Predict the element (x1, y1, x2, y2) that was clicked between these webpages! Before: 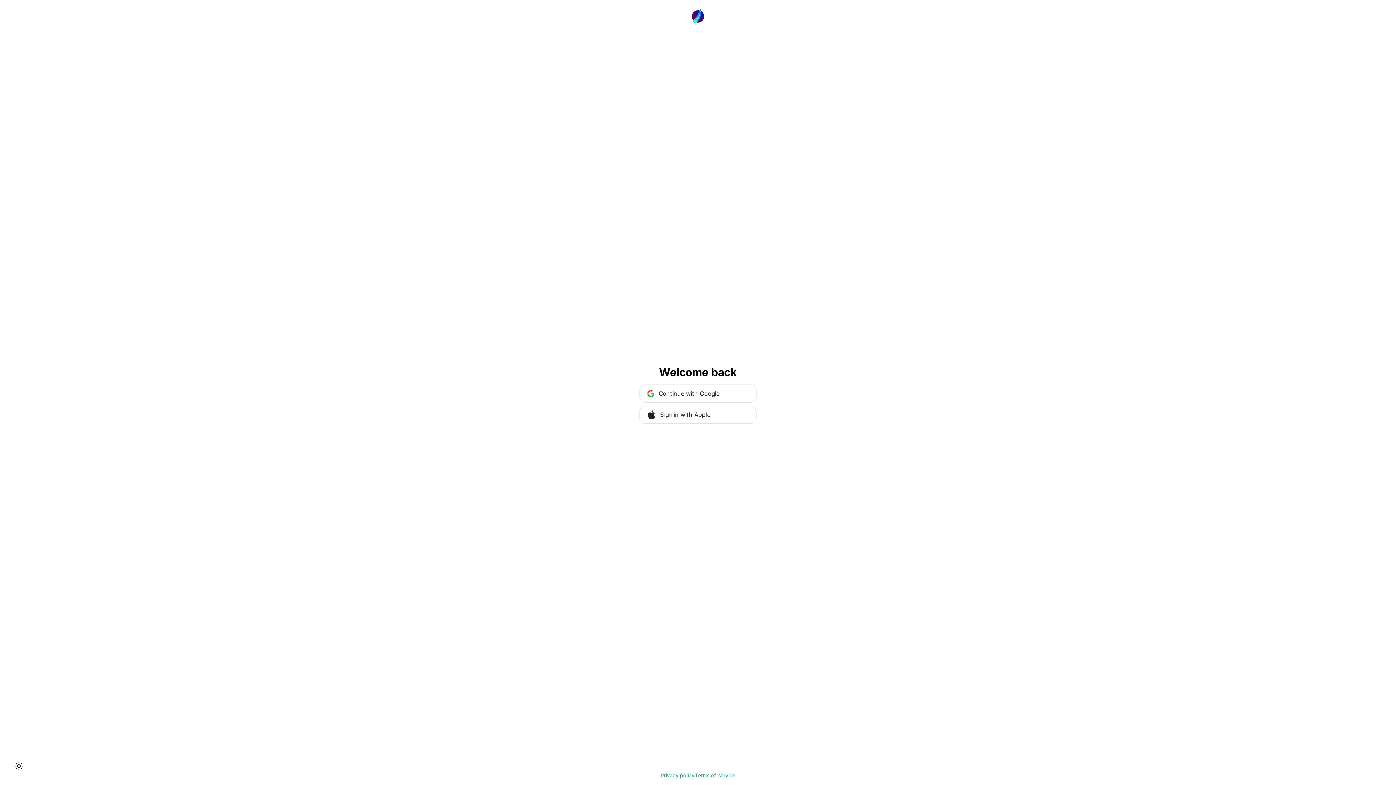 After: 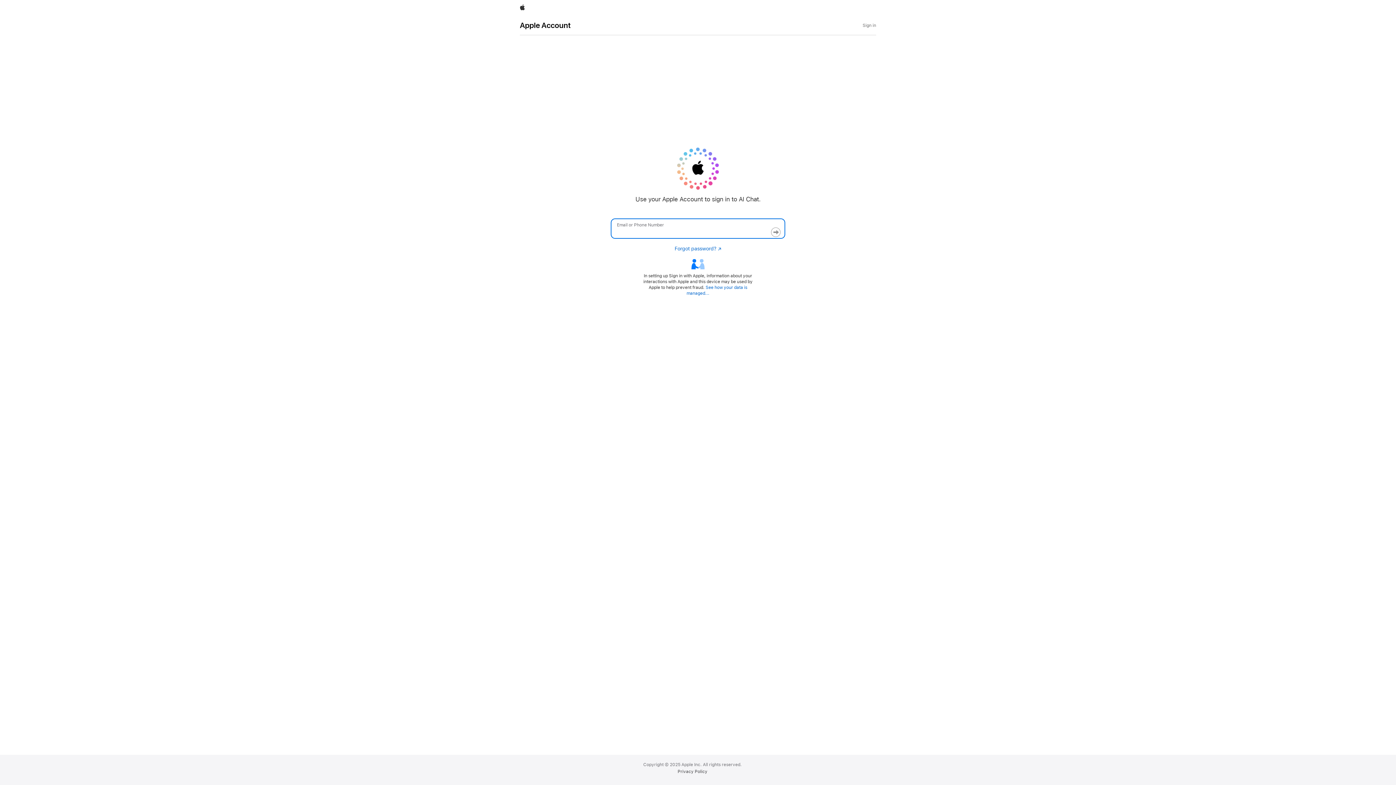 Action: label: Sign in with Apple bbox: (639, 405, 756, 424)